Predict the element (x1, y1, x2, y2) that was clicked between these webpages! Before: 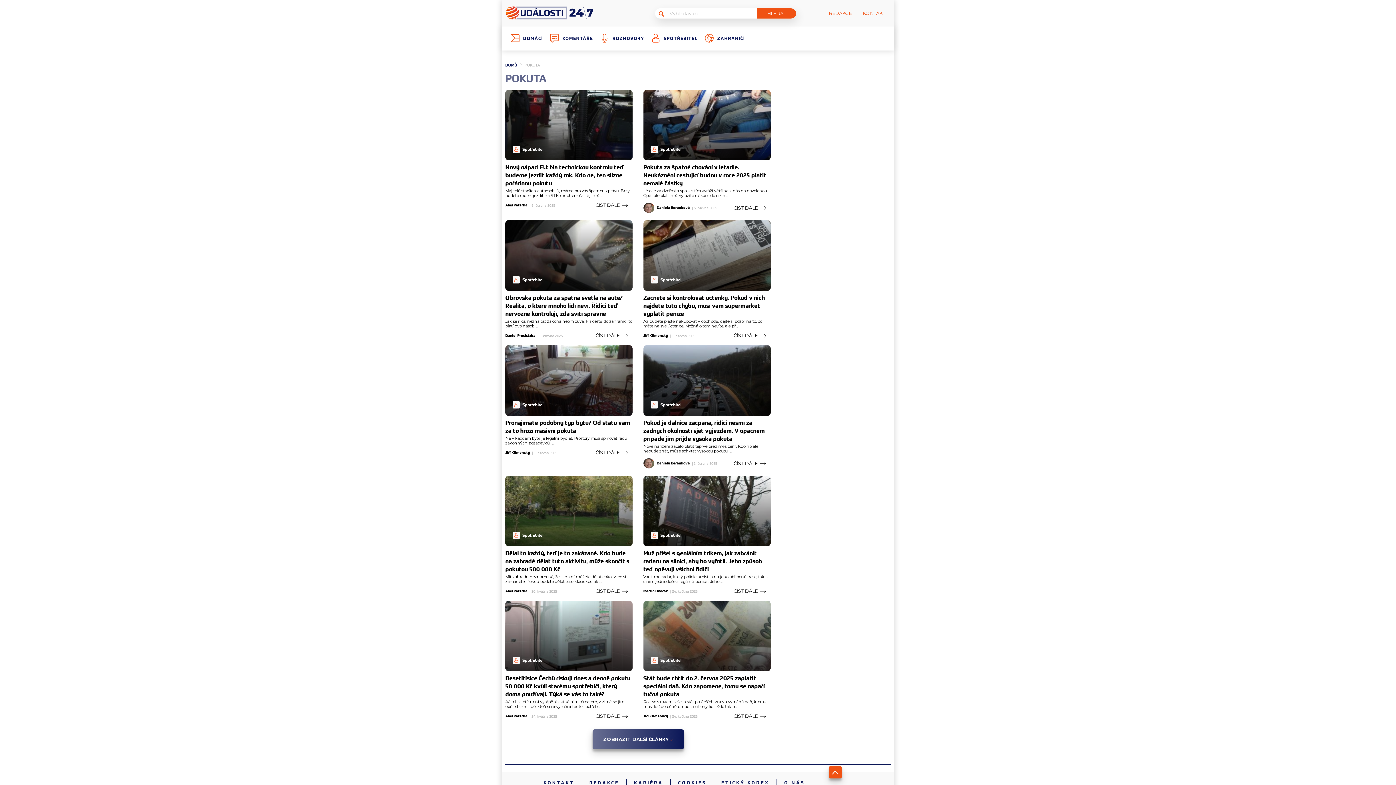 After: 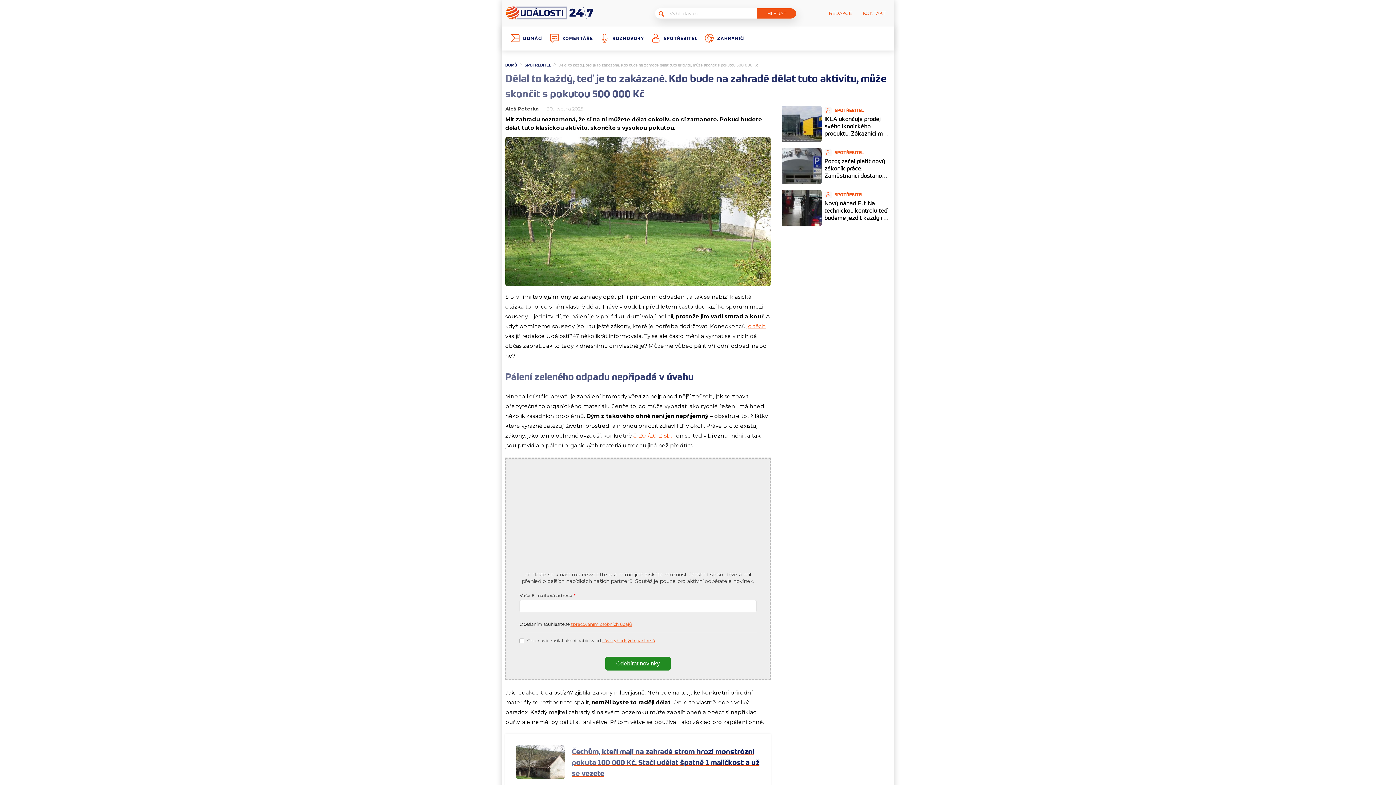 Action: label: Spotřebitel bbox: (505, 476, 632, 546)